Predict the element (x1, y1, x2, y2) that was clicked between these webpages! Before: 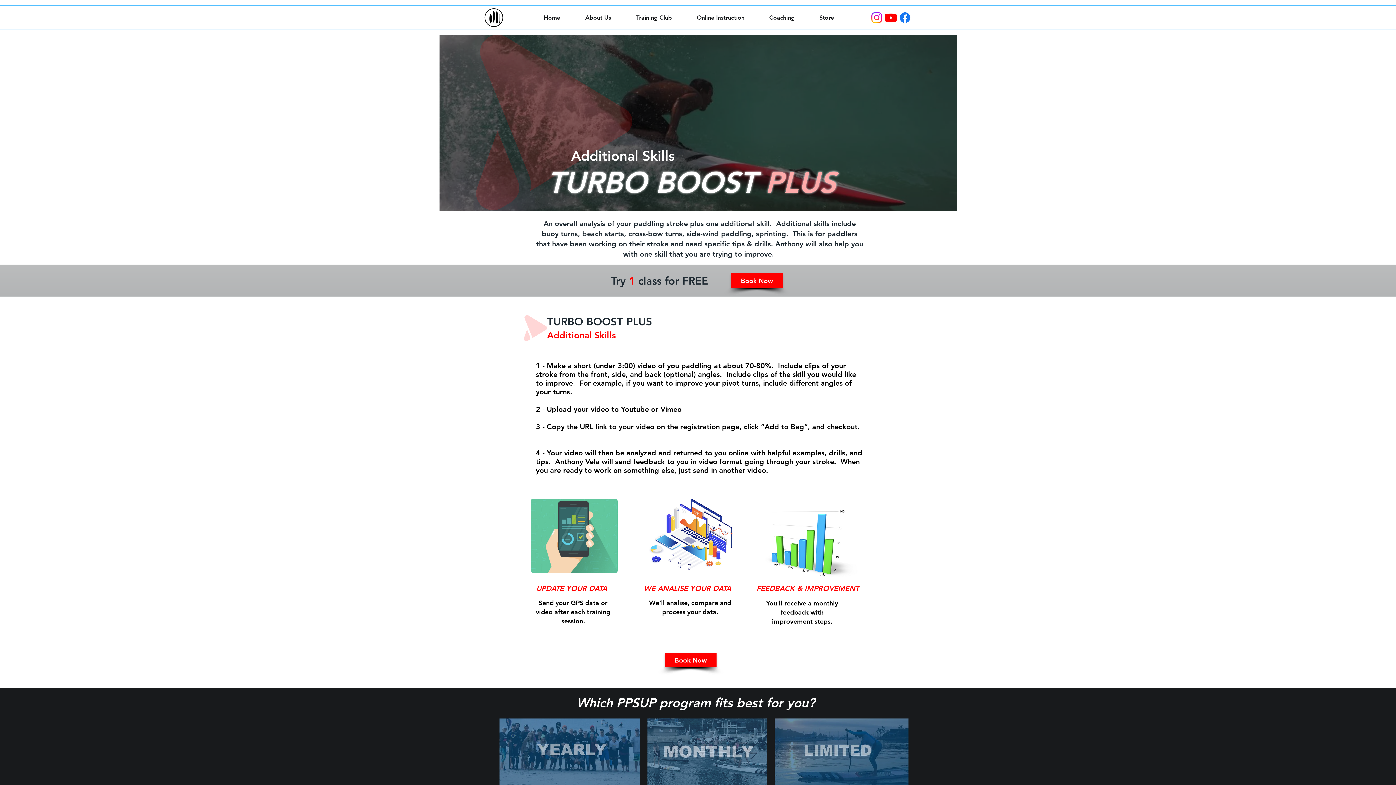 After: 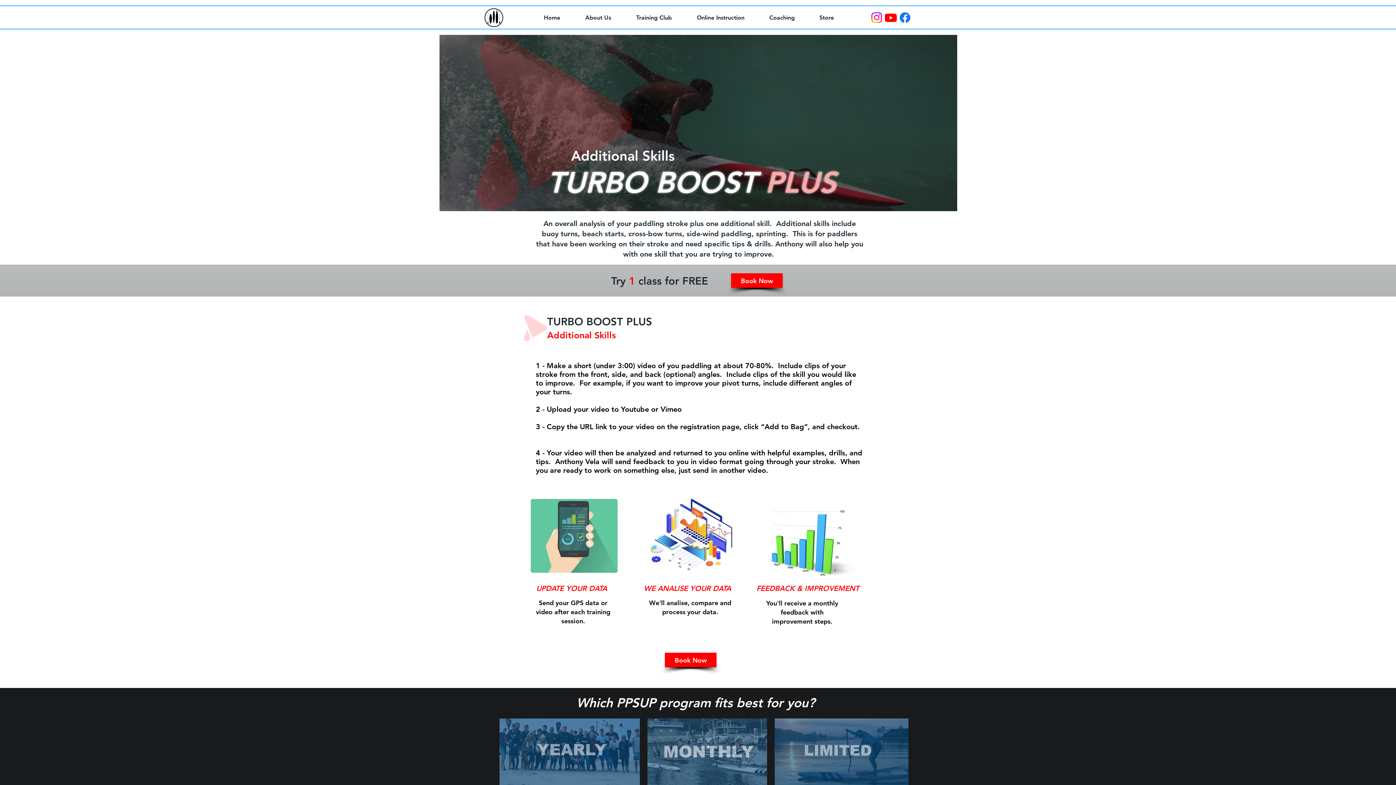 Action: bbox: (884, 10, 898, 24)